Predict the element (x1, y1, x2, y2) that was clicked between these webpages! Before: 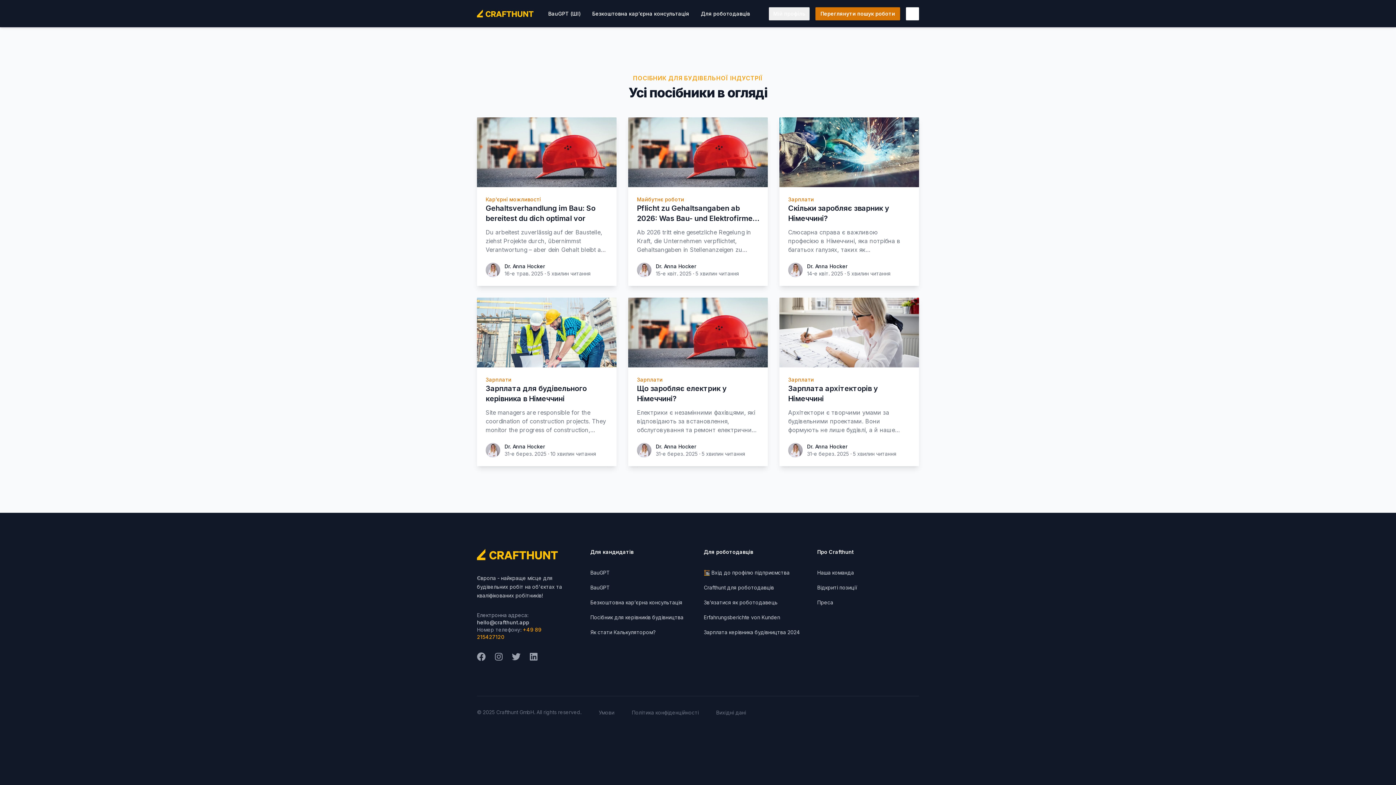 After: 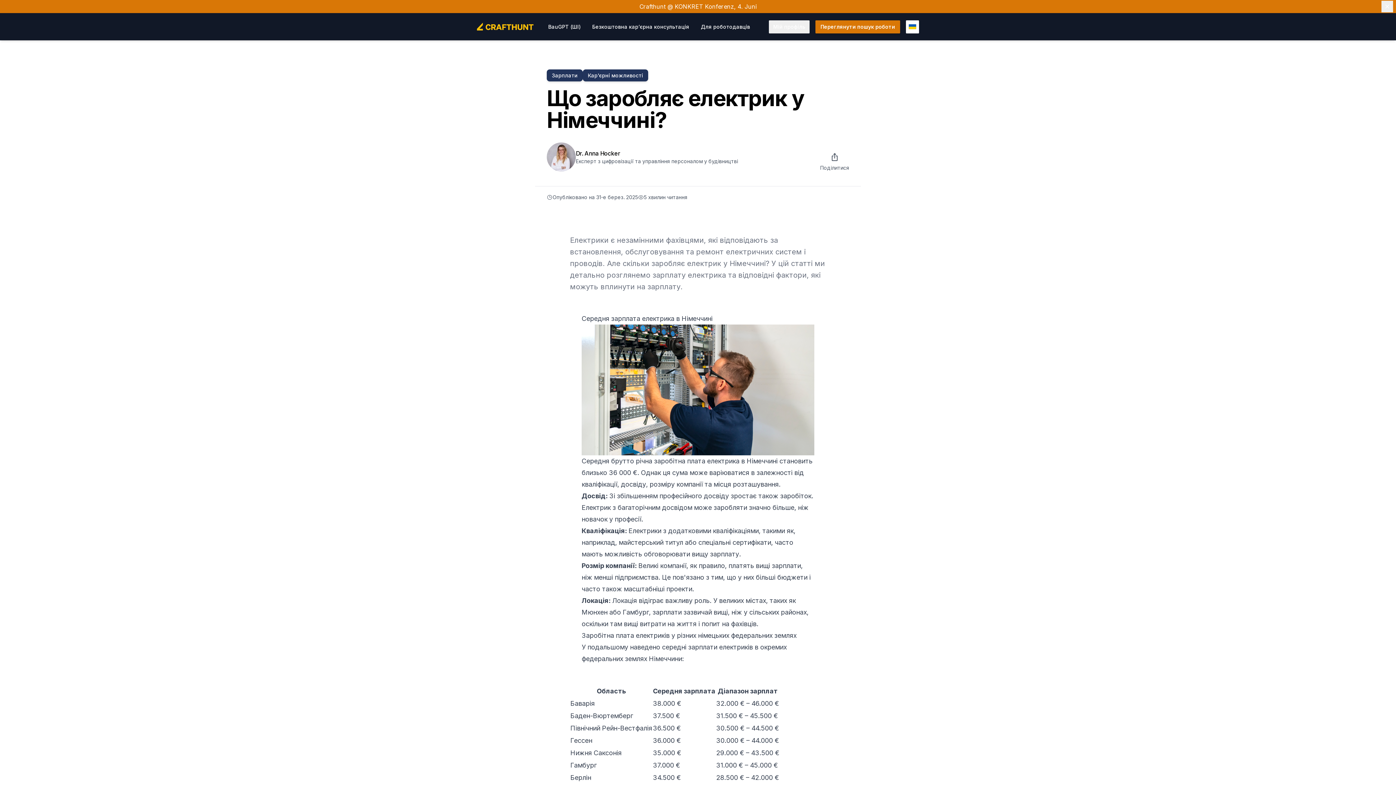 Action: bbox: (628, 297, 768, 466) label: Зарплати

Що заробляє електрик у Німеччині?

Електрики є незамінними фахівцями, які відповідають за встановлення, обслуговування та ремонт електричних систем і проводів. Але скільки заробляє електрик у Німеччині? У цій статті ми детально розглянемо зарплату електрика та відповідні фактори, які можуть вплинути на зарплату.

Dr. Anna Hocker

31-е берез. 2025
·
5 хвилин читання